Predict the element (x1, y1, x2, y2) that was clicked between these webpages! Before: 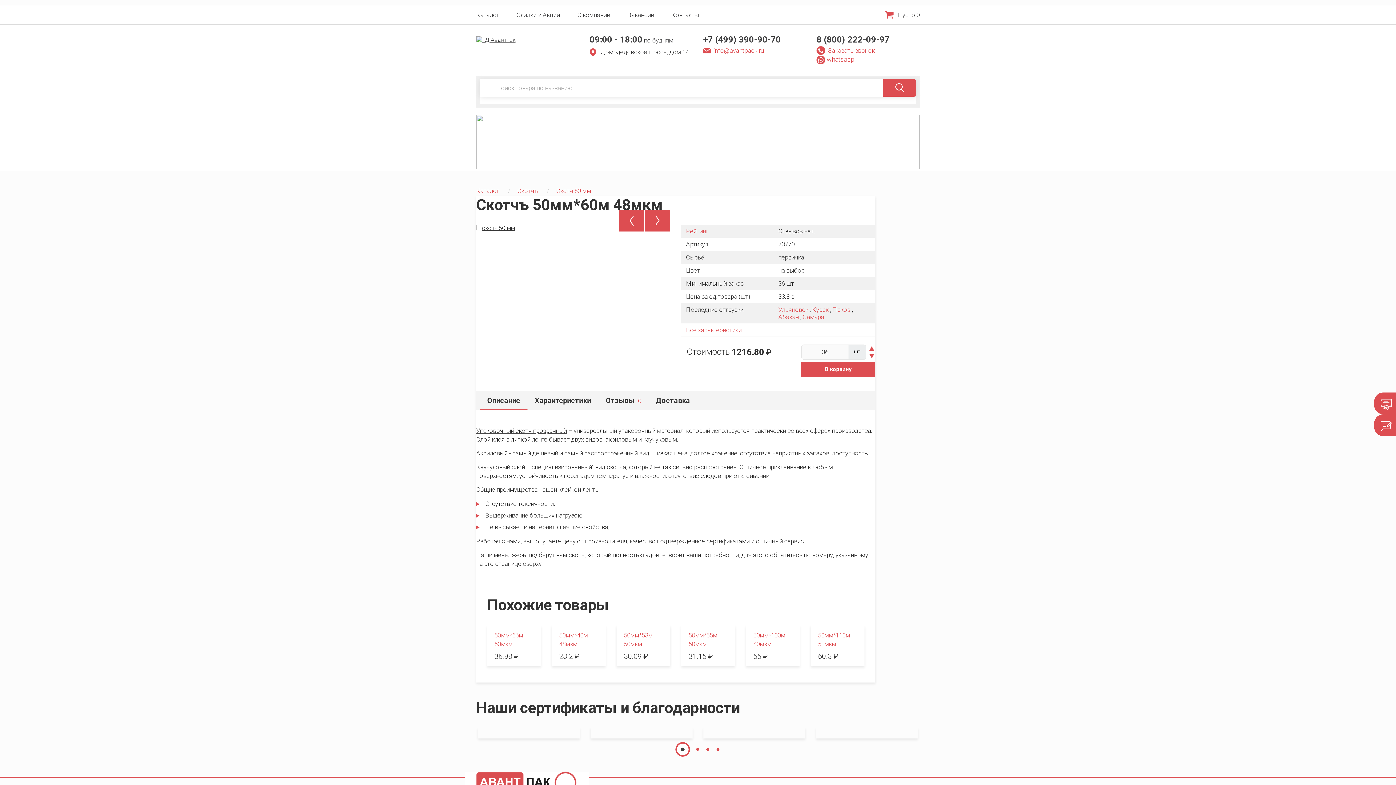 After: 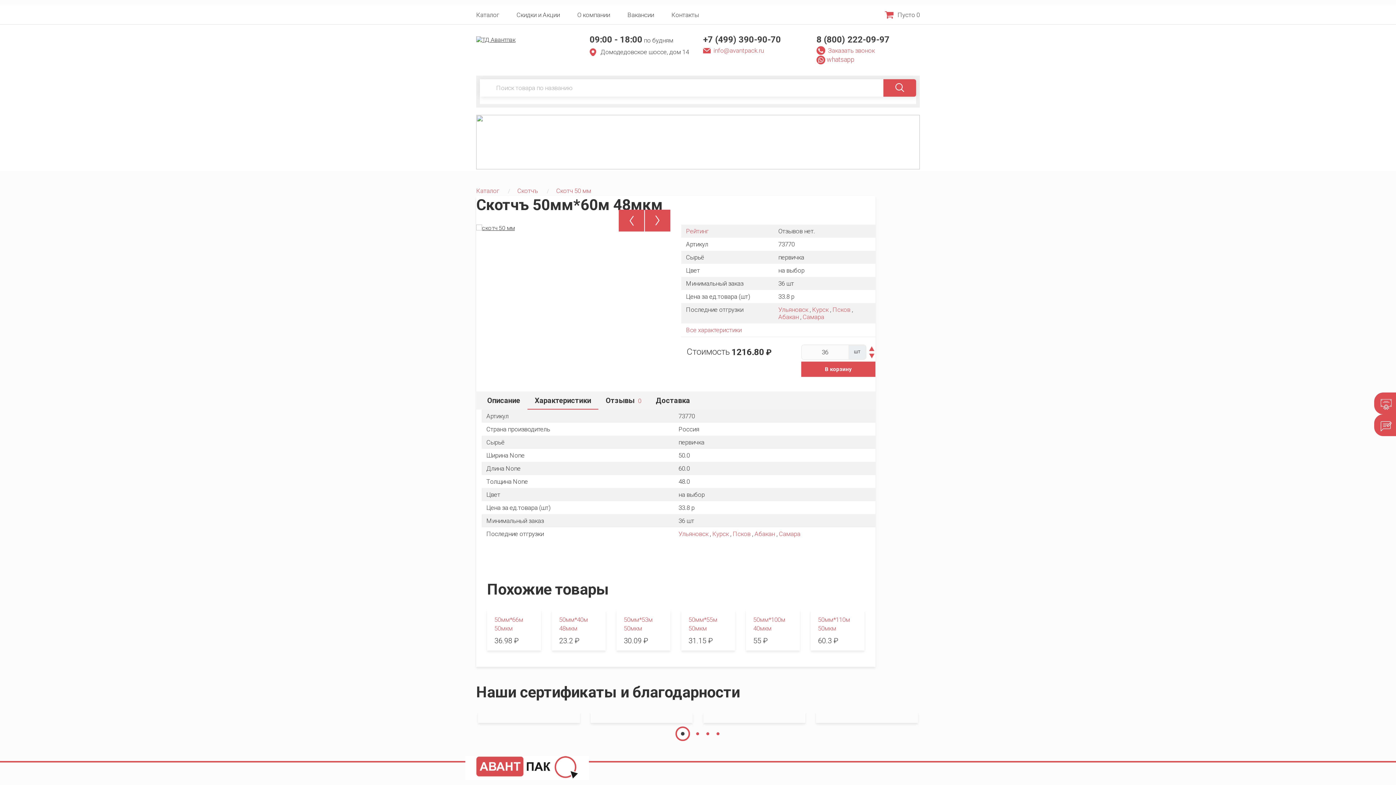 Action: label: Характеристики bbox: (527, 391, 598, 409)